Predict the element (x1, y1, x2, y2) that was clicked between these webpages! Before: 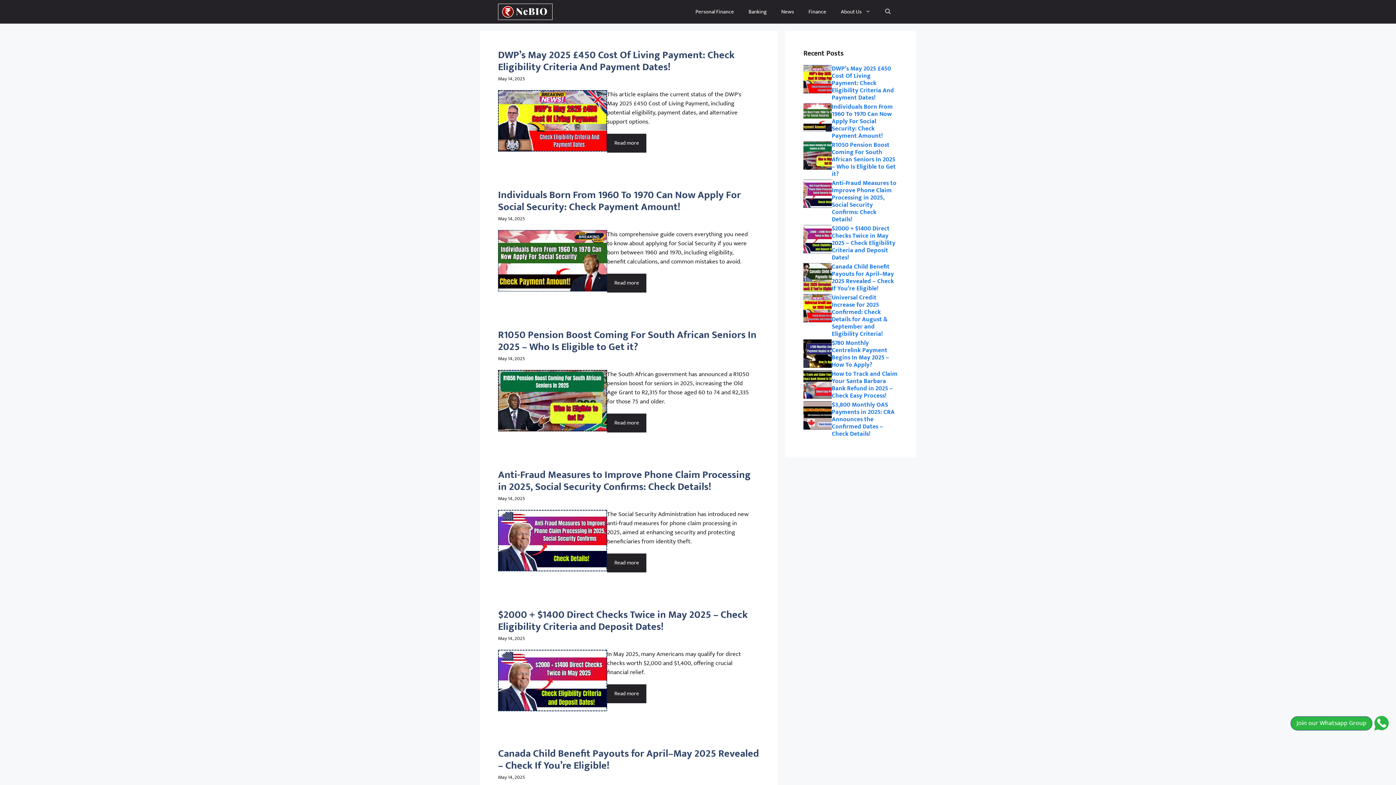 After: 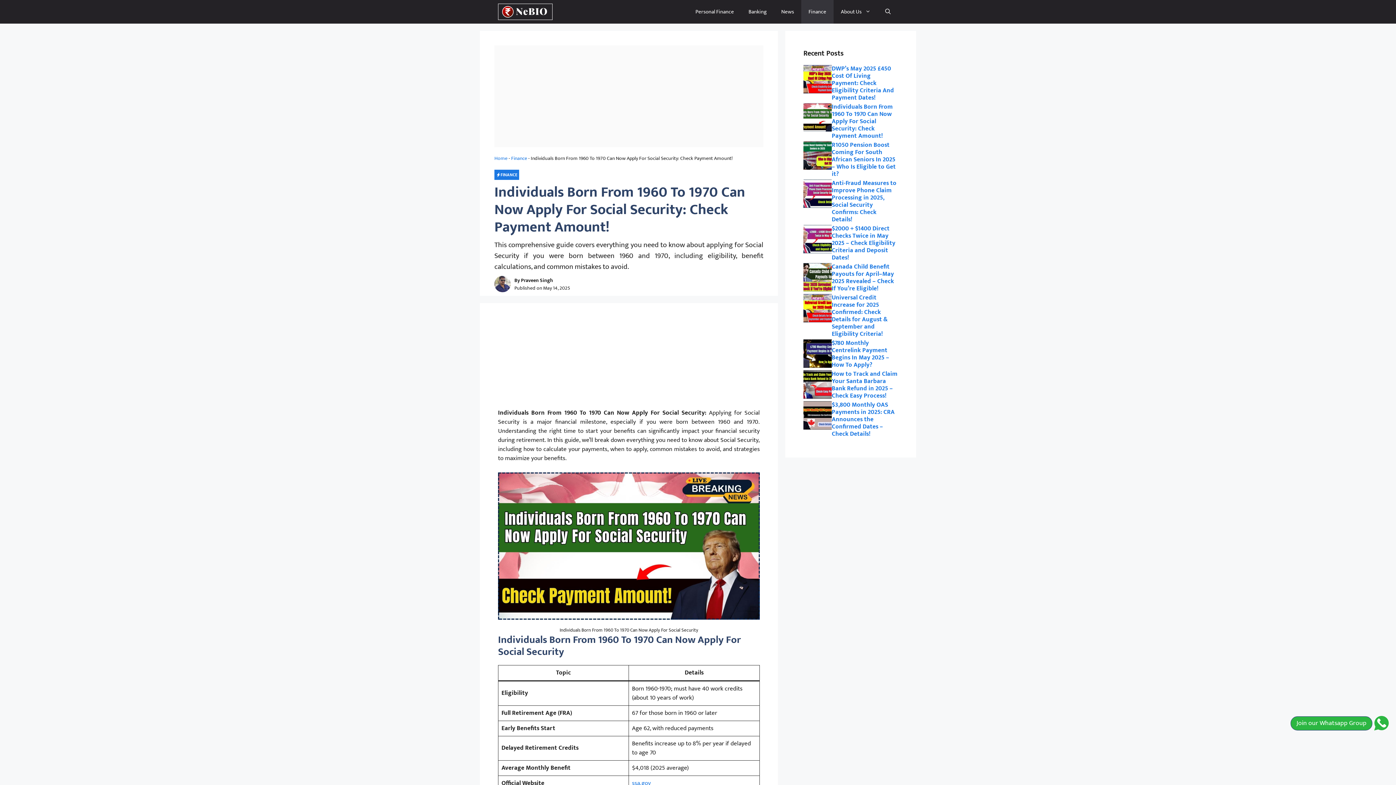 Action: label: Individuals Born From 1960 To 1970 Can Now Apply For Social Security: Check Payment Amount! bbox: (498, 186, 741, 215)